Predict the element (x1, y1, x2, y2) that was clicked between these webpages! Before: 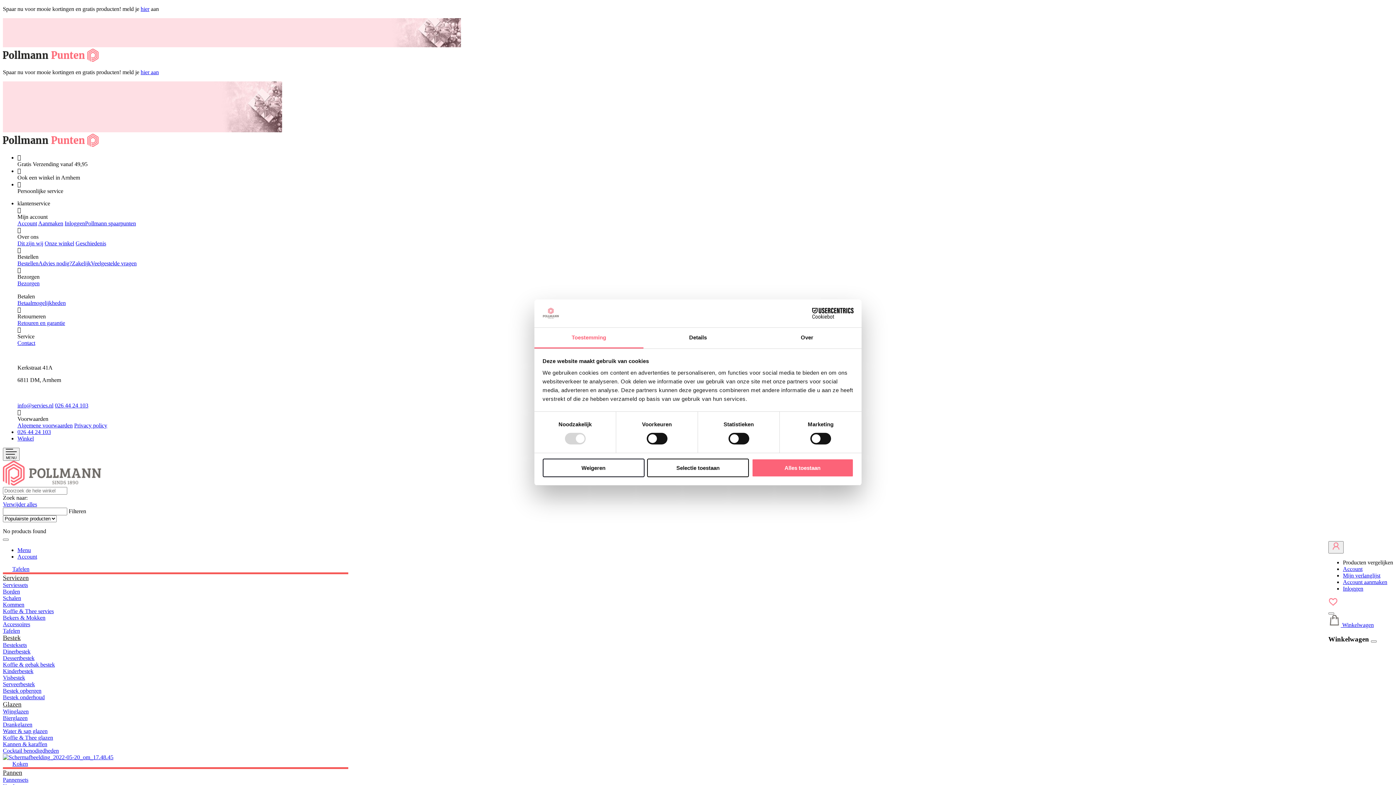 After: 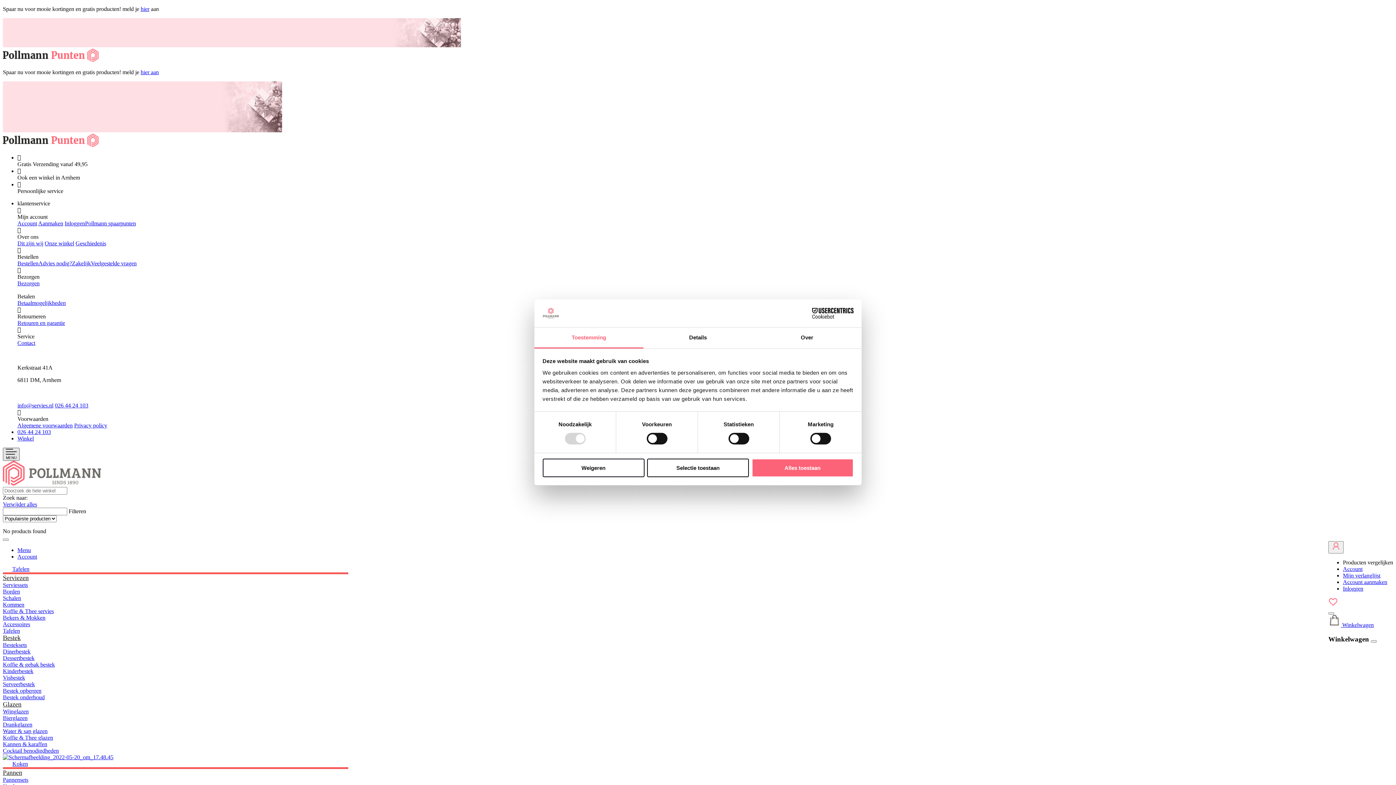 Action: bbox: (2, 448, 19, 461) label: MENU